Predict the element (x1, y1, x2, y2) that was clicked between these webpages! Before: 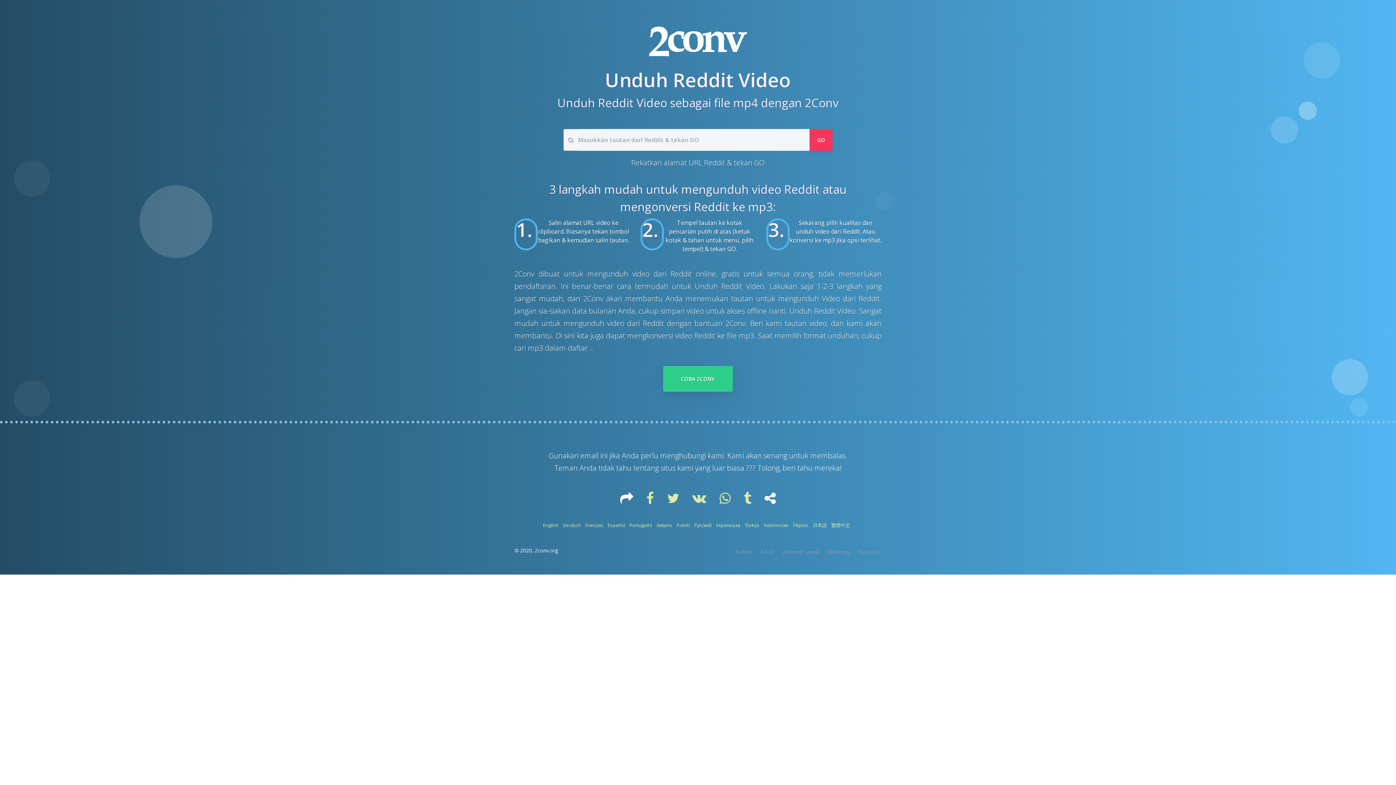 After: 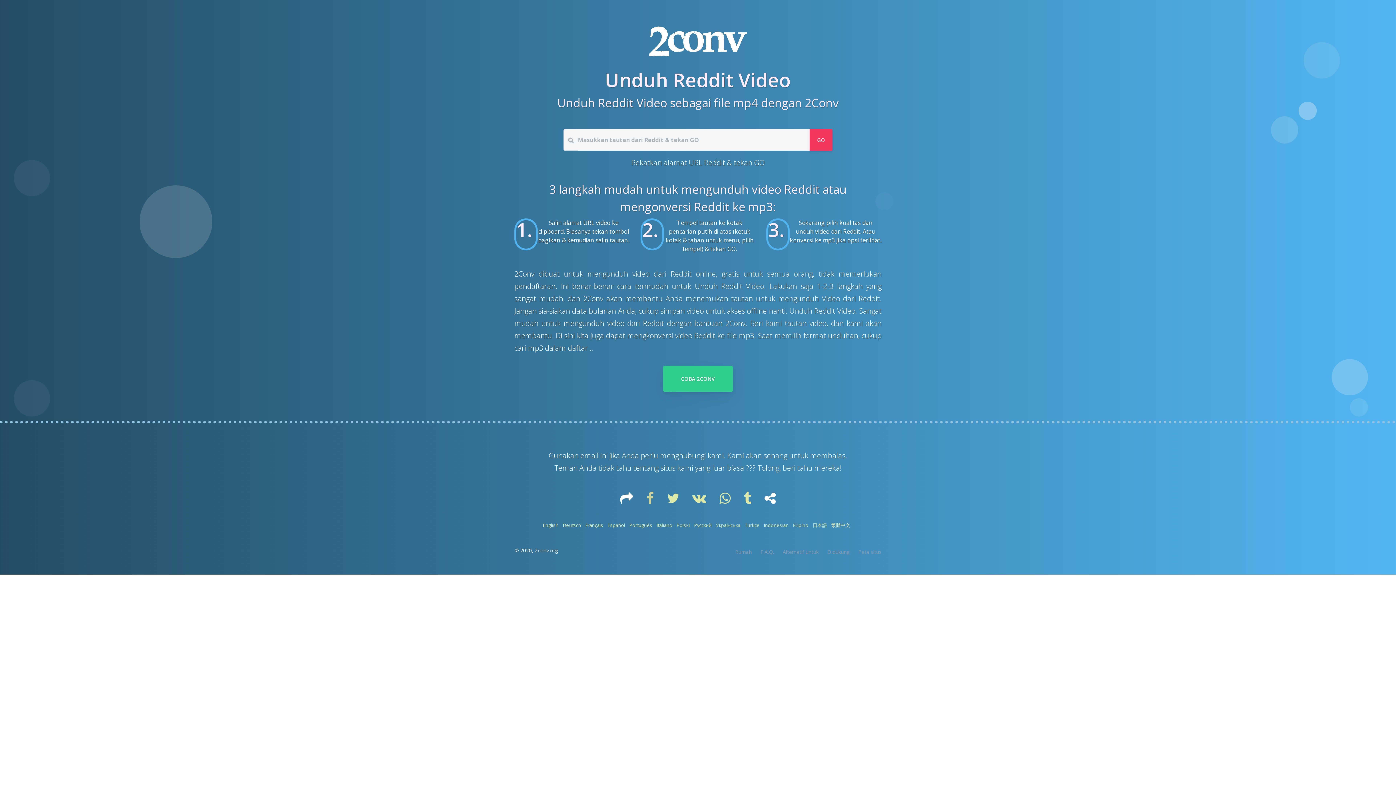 Action: label:   bbox: (640, 497, 661, 505)